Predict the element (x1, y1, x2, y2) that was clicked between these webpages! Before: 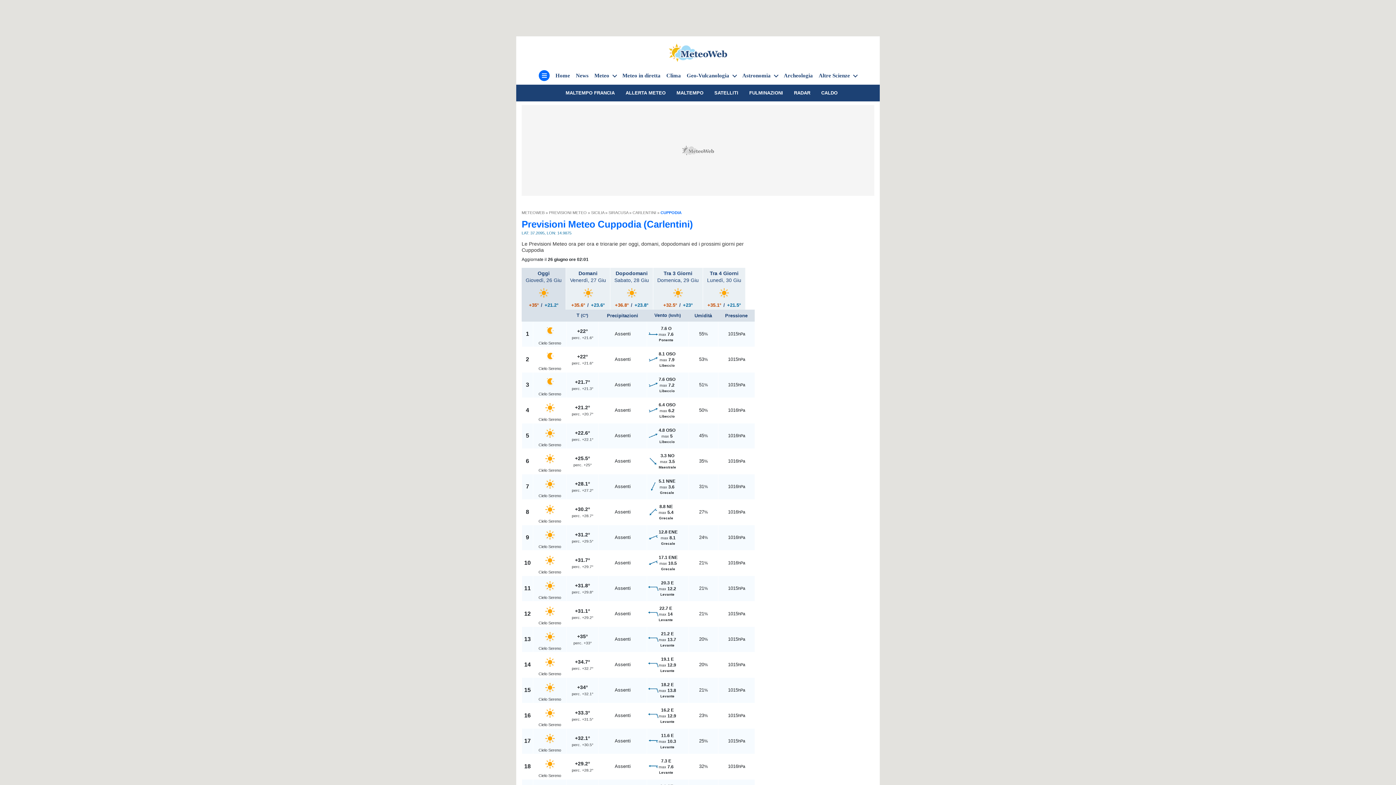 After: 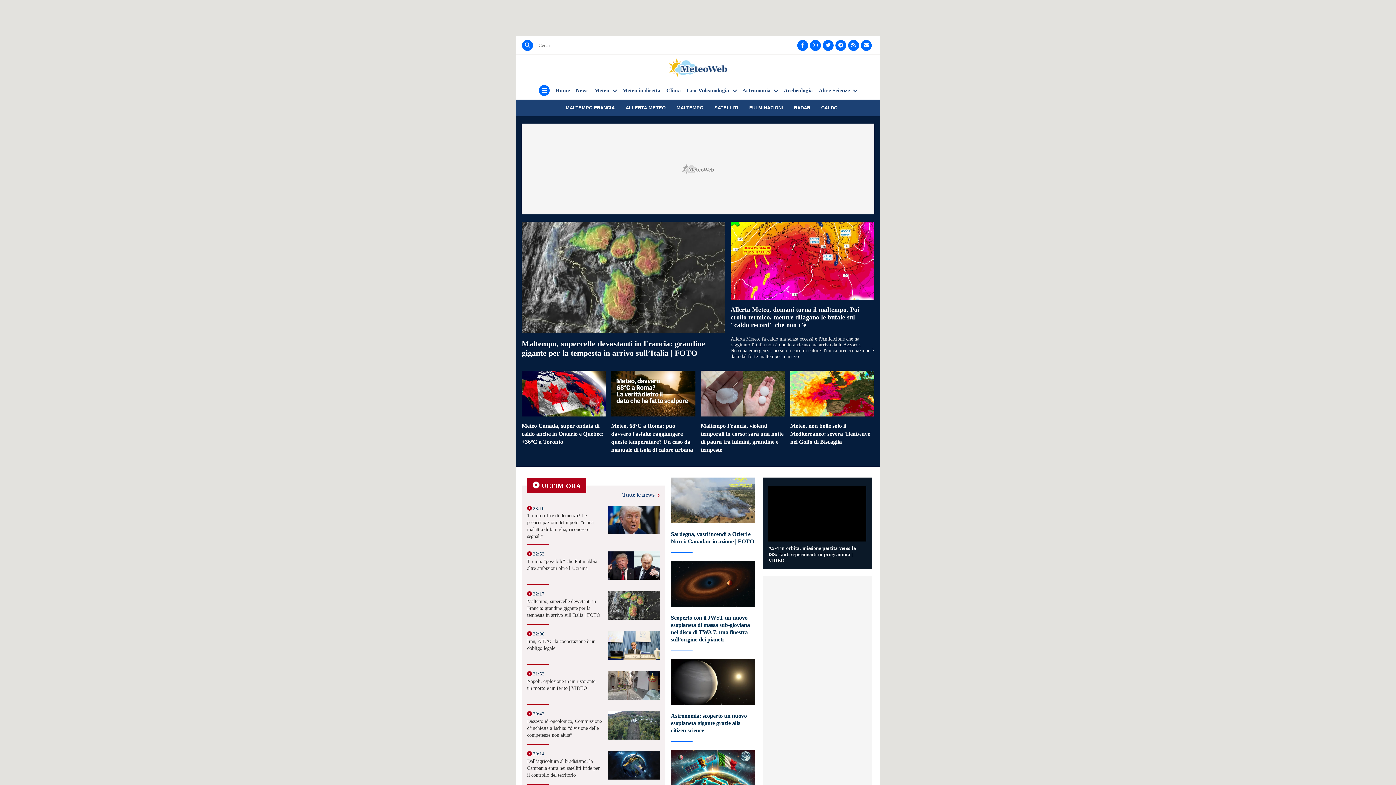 Action: bbox: (516, 43, 880, 61)